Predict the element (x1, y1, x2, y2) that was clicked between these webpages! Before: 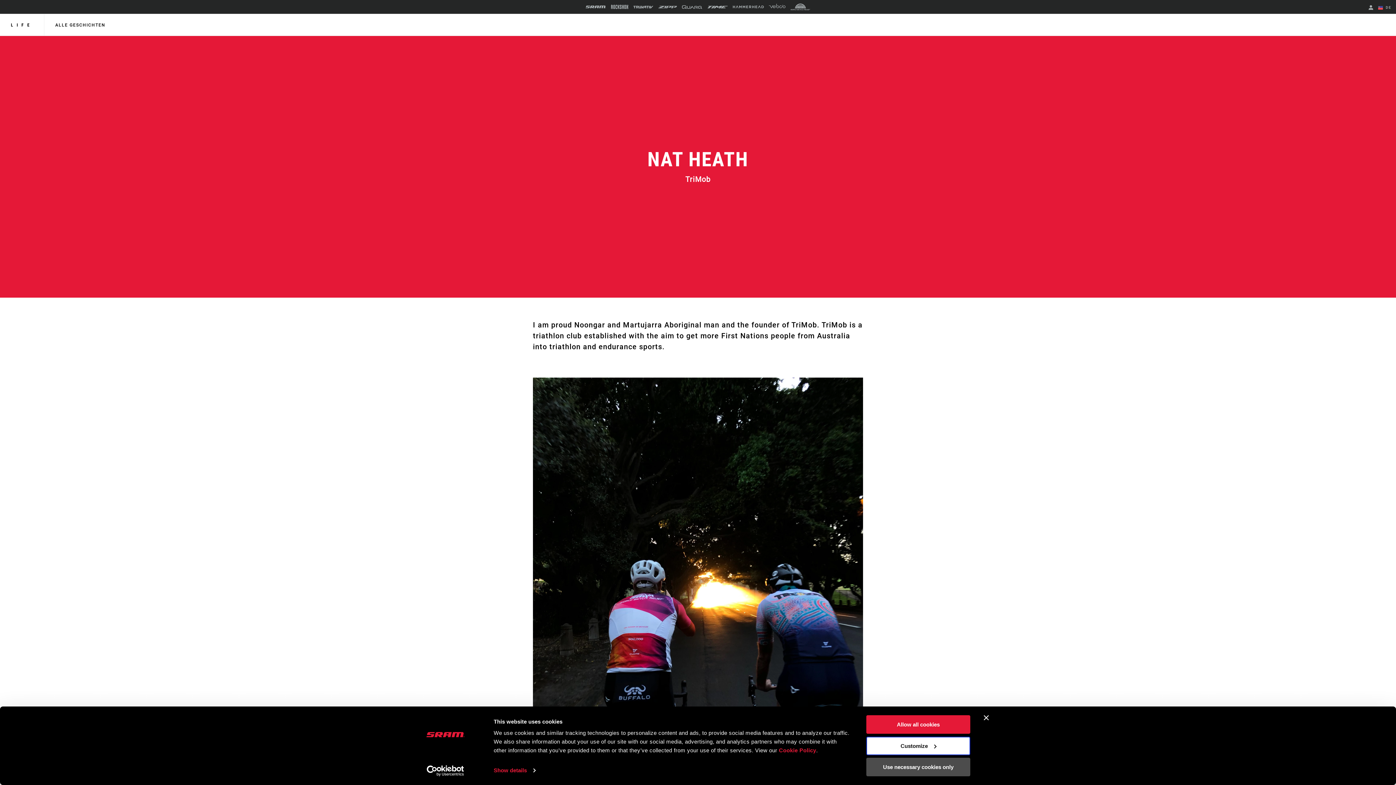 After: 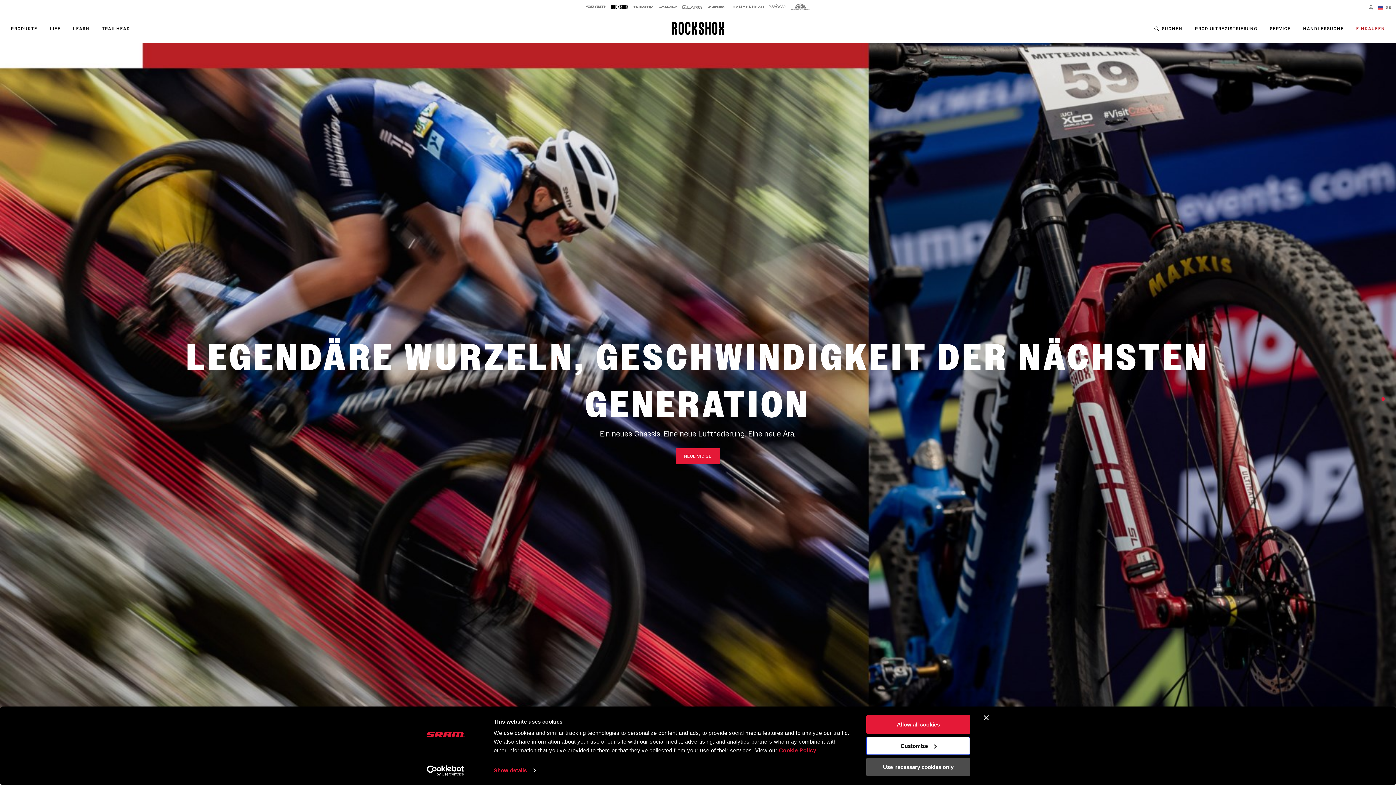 Action: bbox: (611, 4, 628, 9)